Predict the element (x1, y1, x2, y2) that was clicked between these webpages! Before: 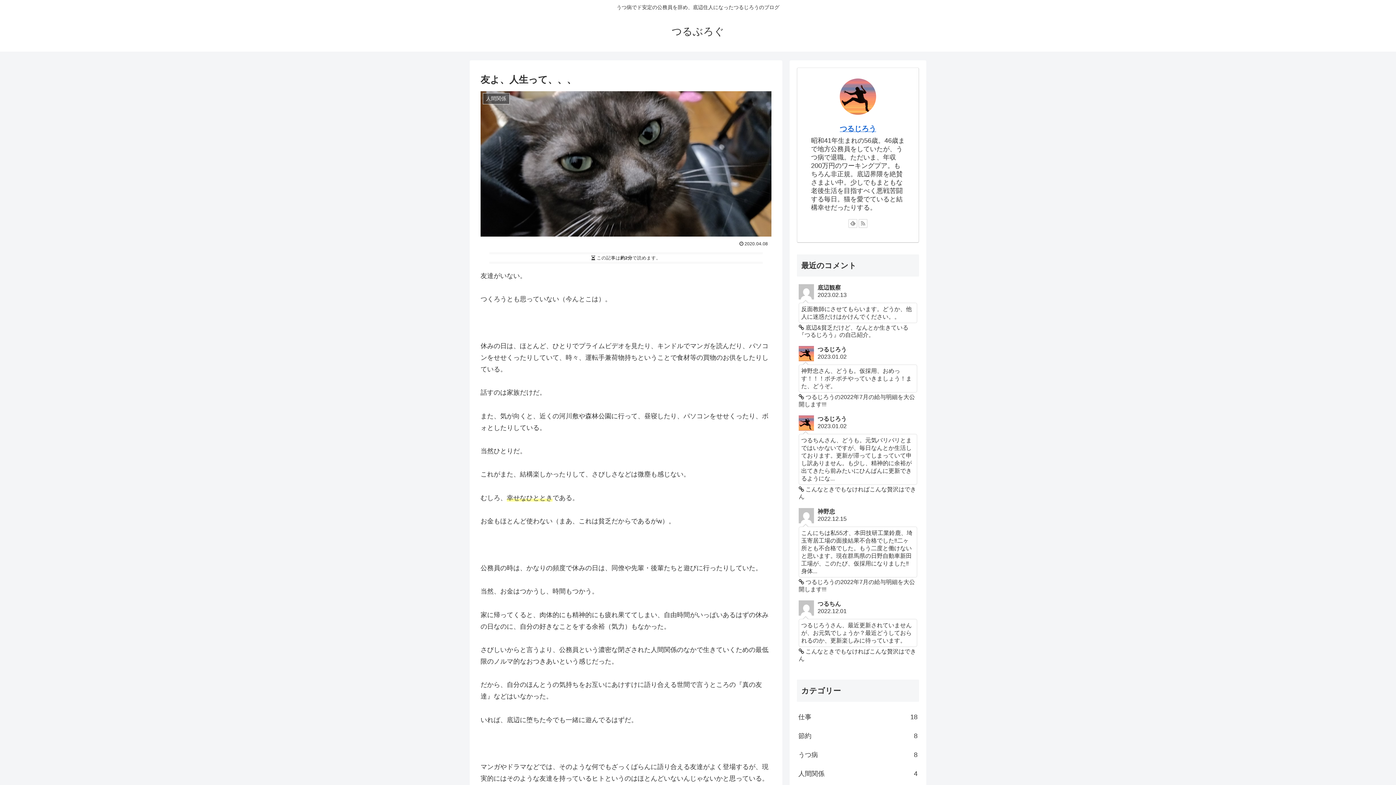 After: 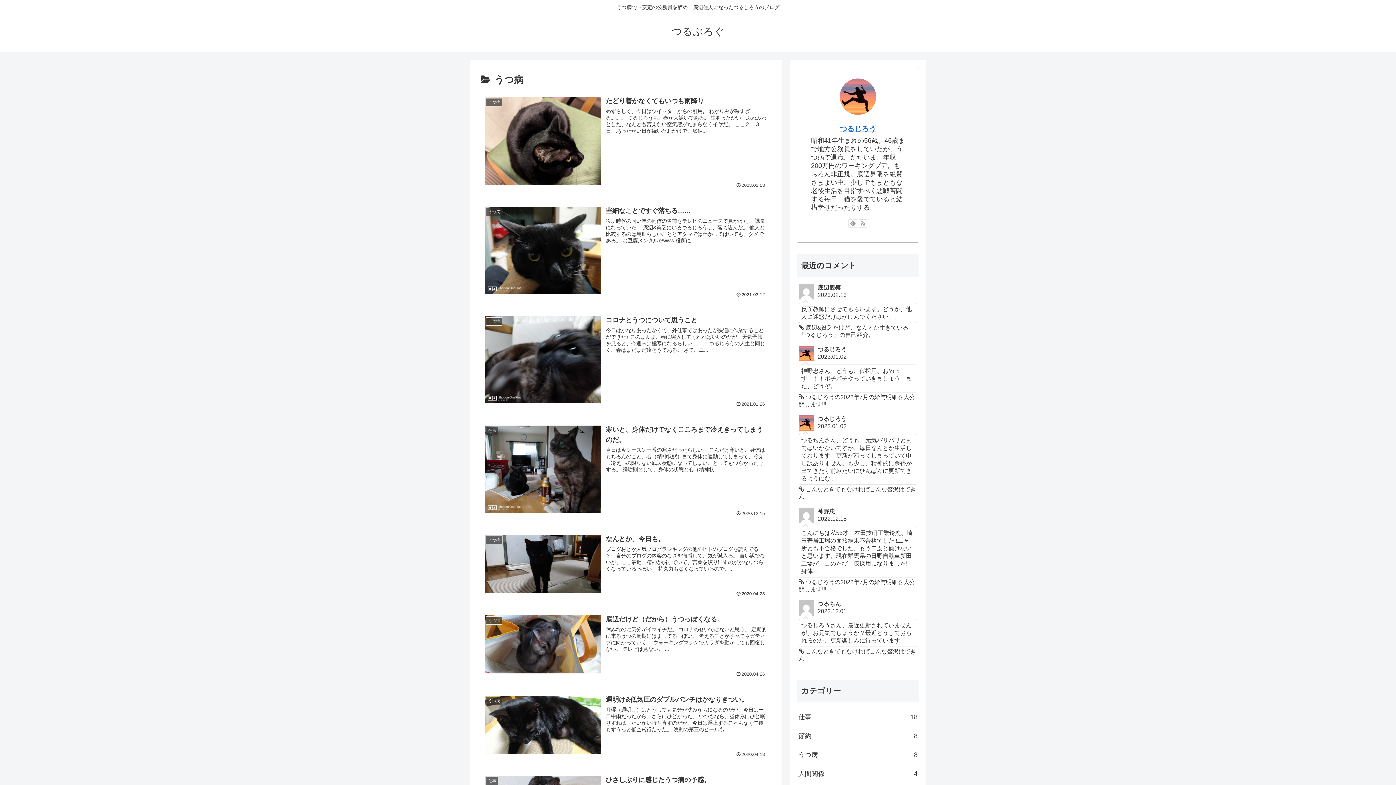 Action: label: うつ病
8 bbox: (797, 745, 919, 764)